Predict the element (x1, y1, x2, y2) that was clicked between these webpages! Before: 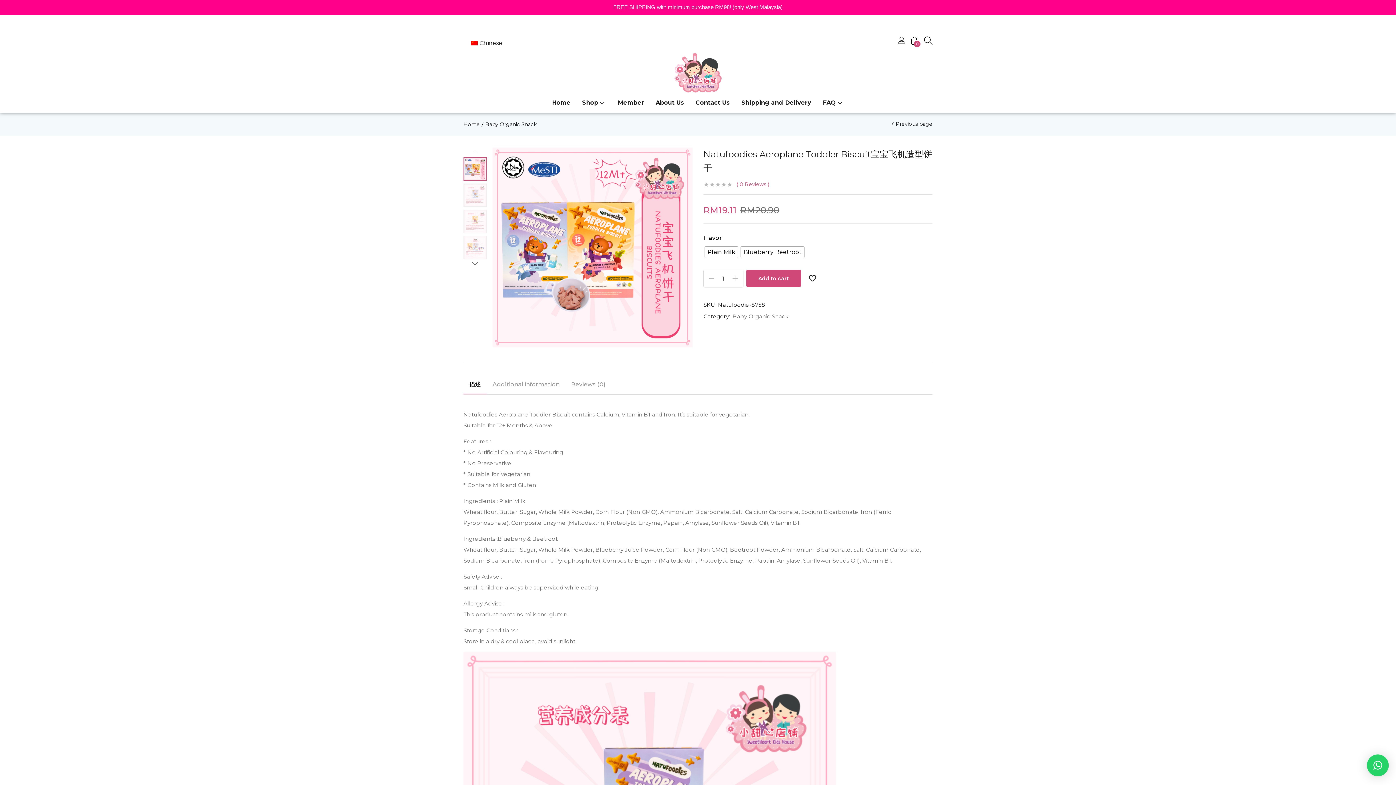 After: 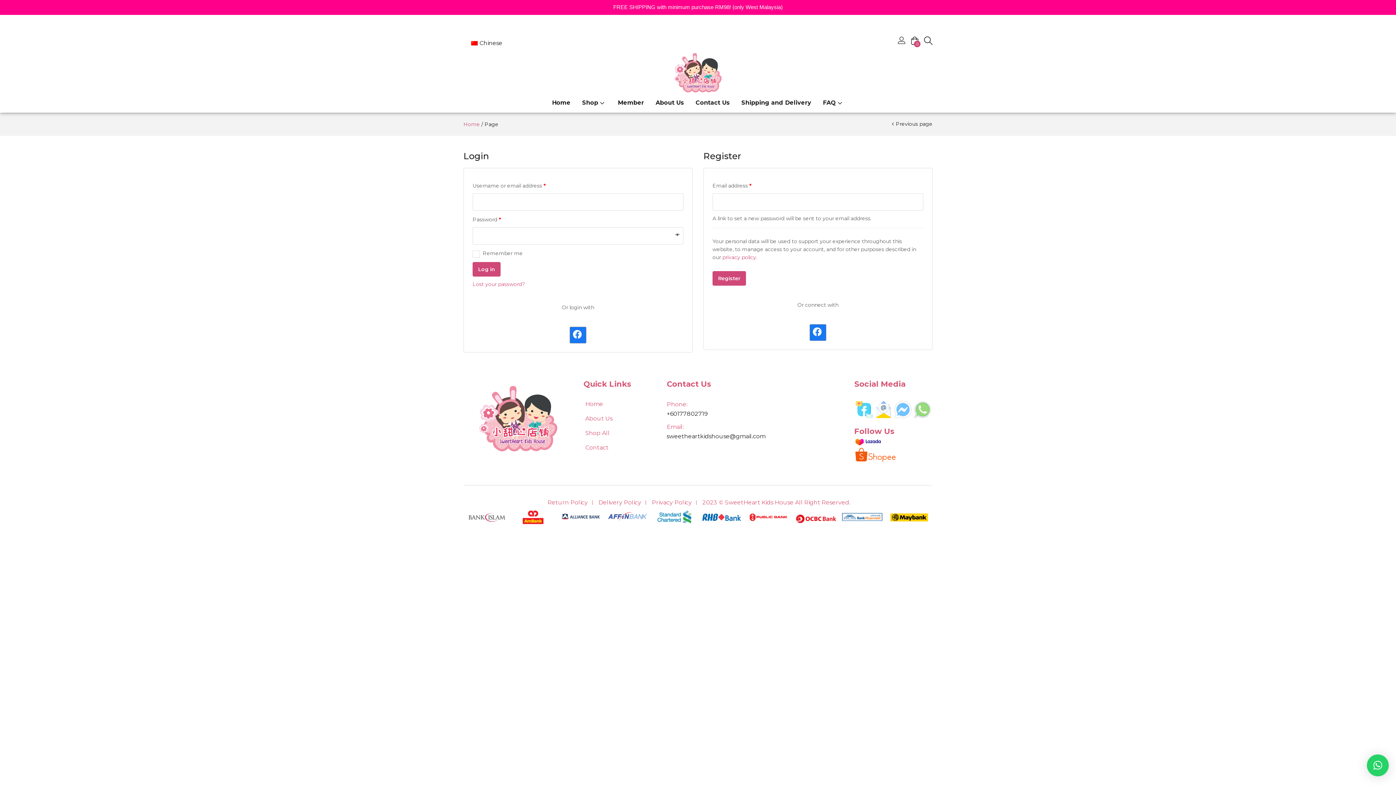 Action: bbox: (896, 33, 910, 49)